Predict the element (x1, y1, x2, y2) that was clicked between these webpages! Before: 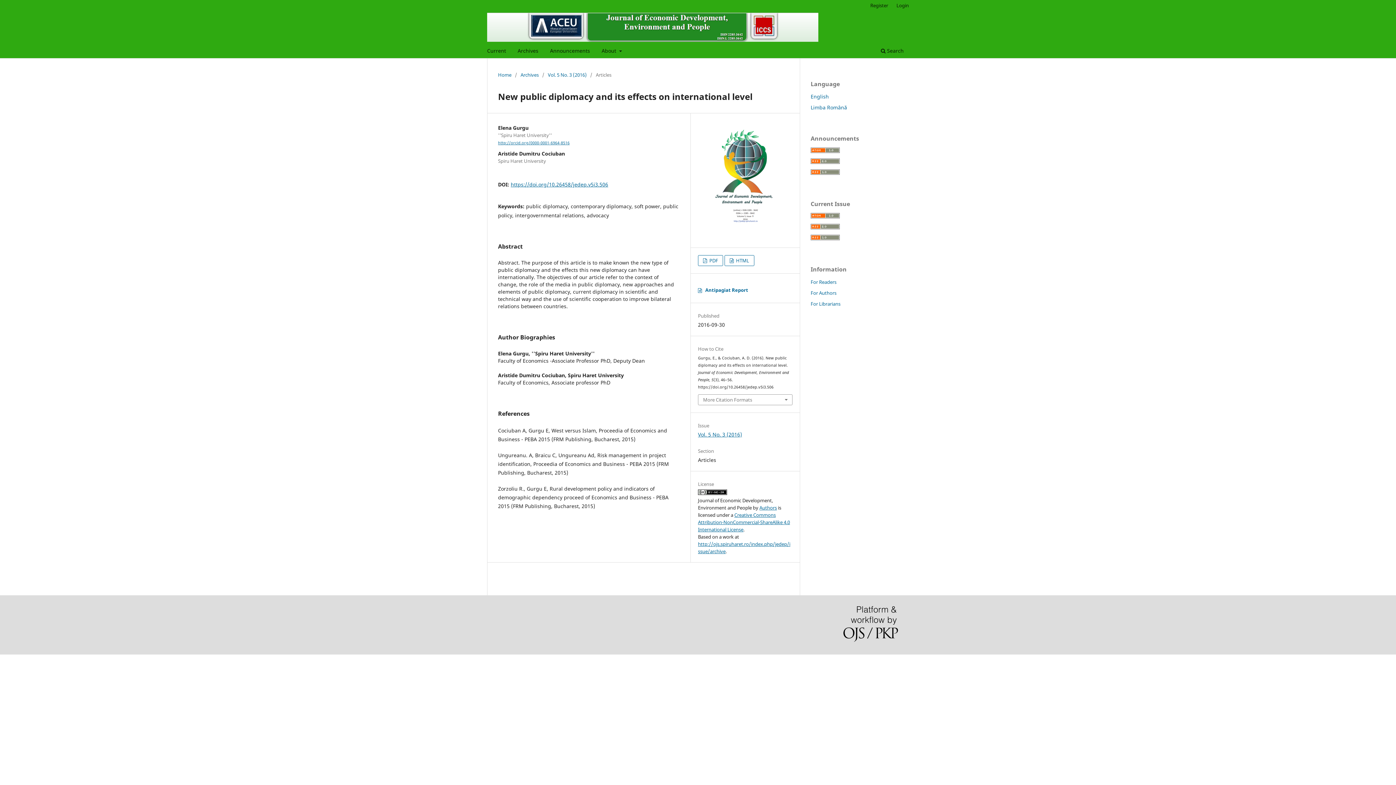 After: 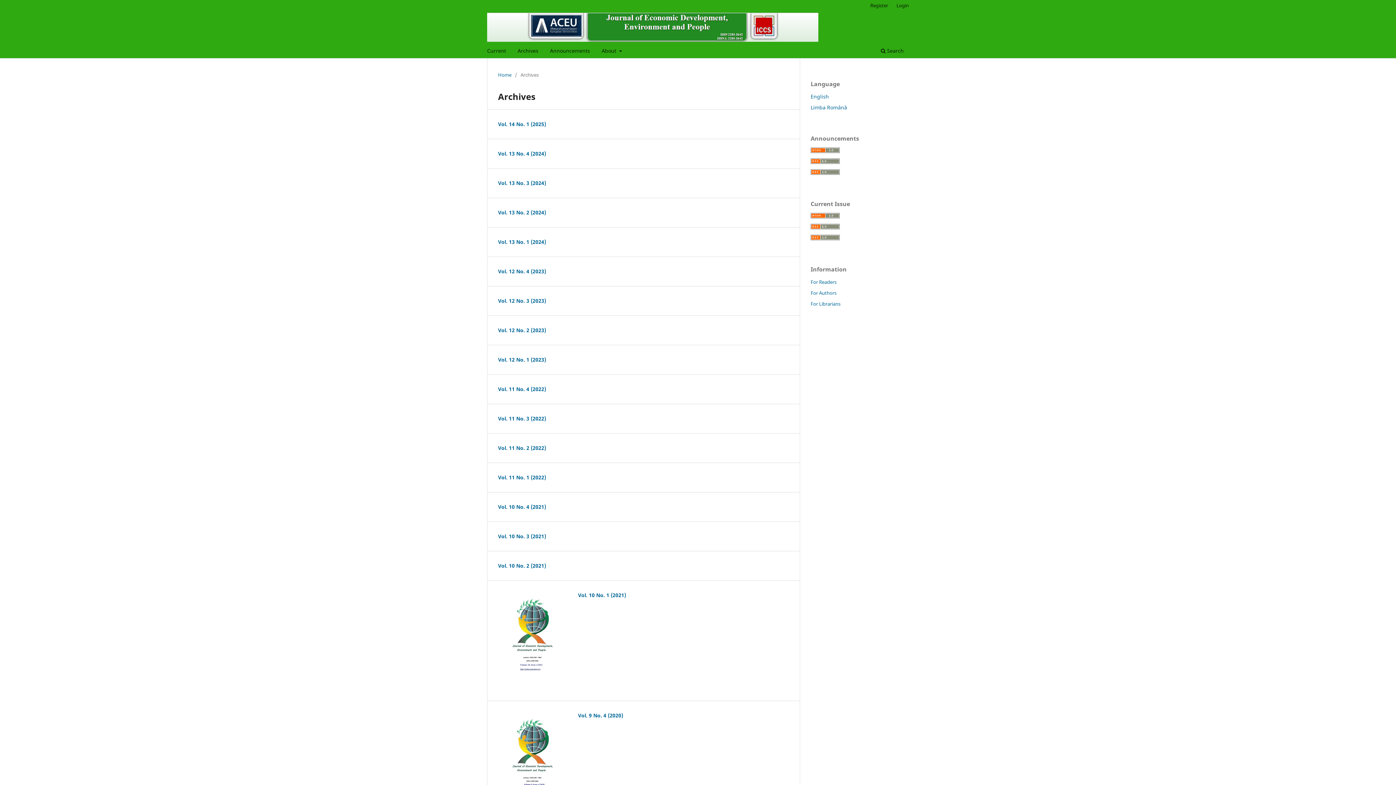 Action: label: Archives bbox: (520, 71, 538, 78)